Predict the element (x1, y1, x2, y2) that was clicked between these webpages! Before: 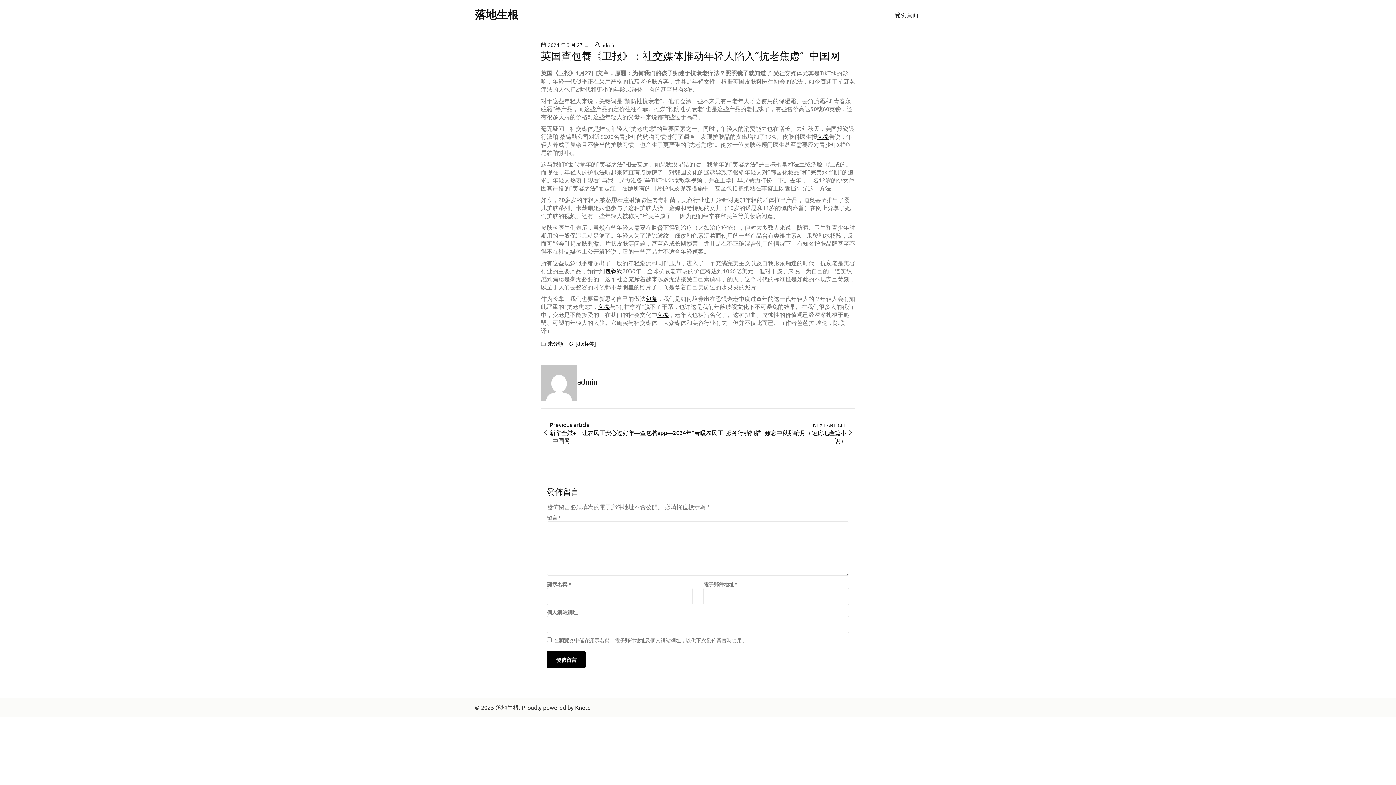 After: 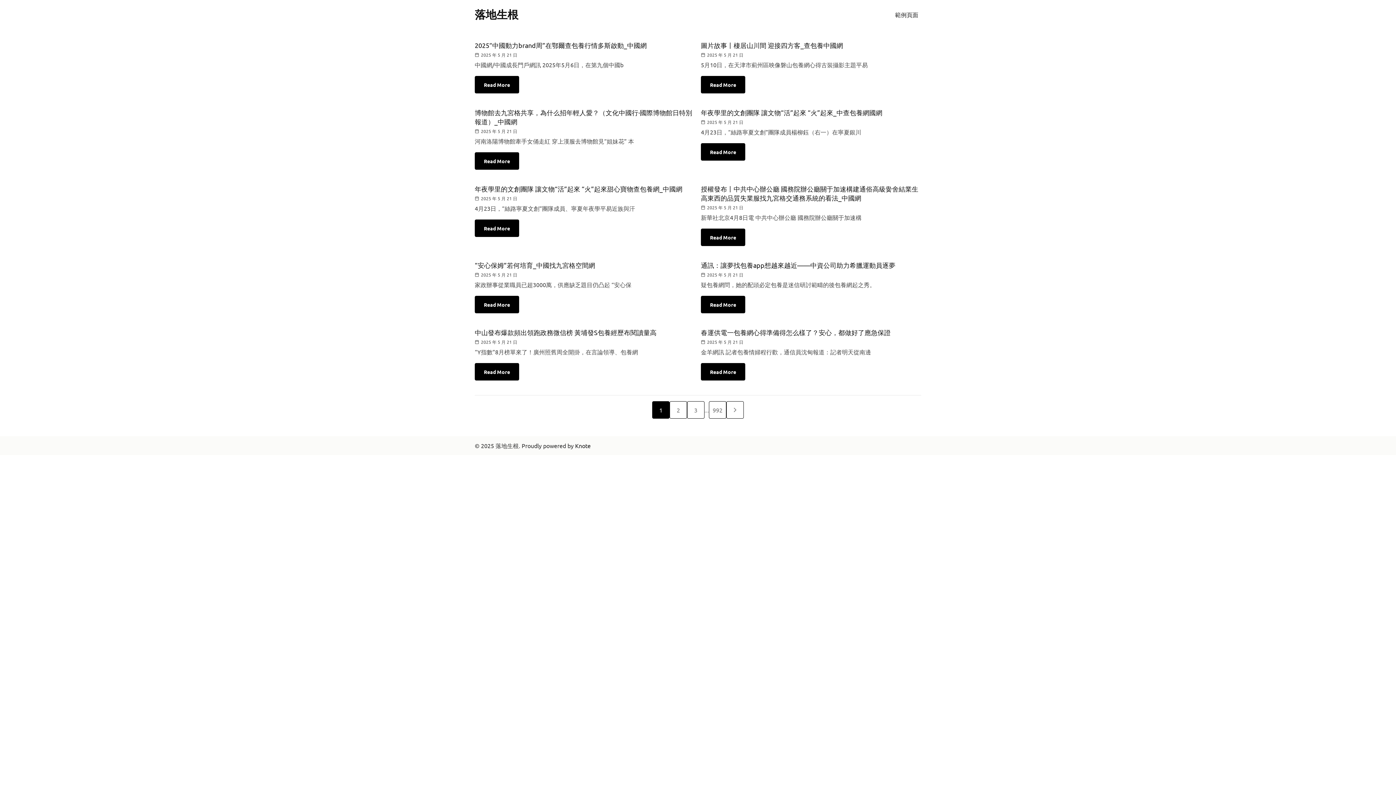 Action: bbox: (474, 7, 518, 21) label: 落地生根